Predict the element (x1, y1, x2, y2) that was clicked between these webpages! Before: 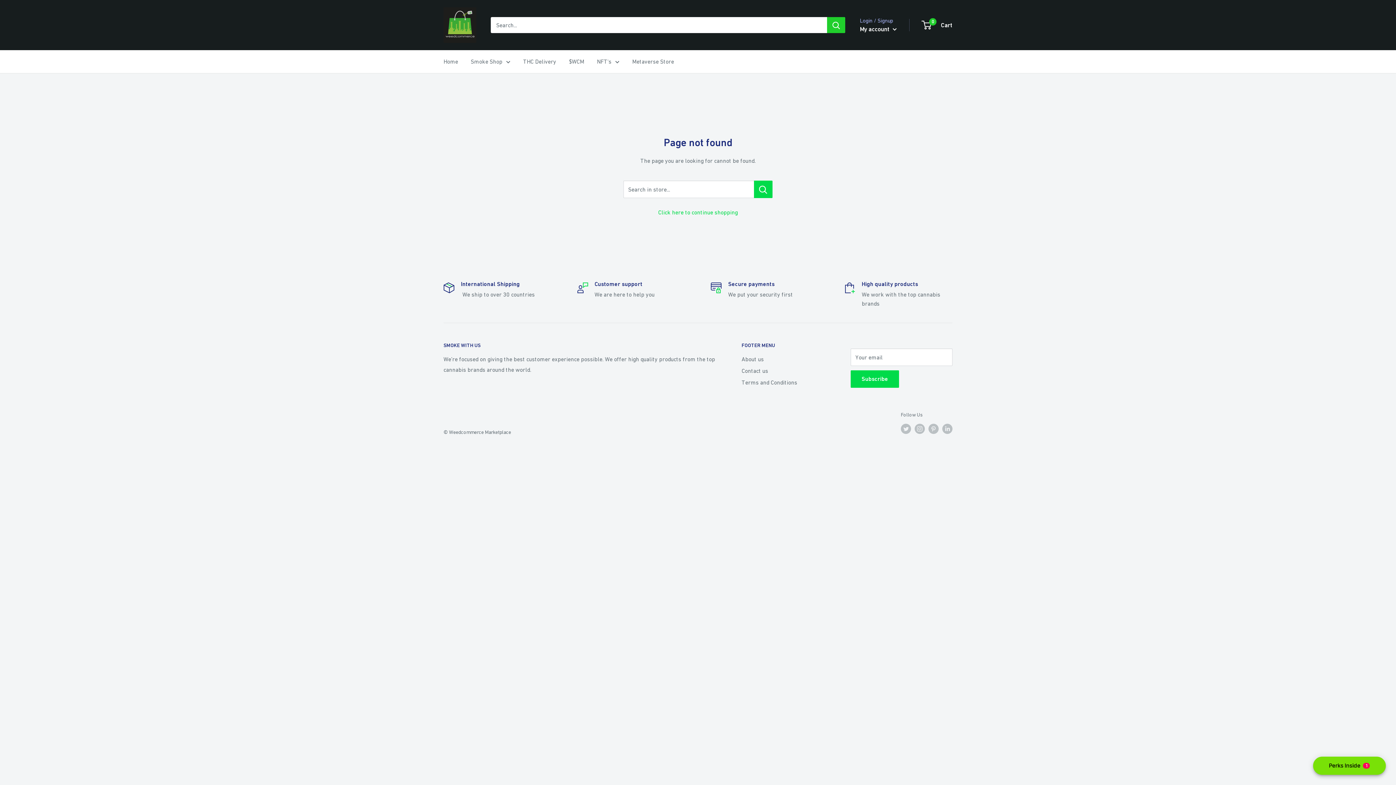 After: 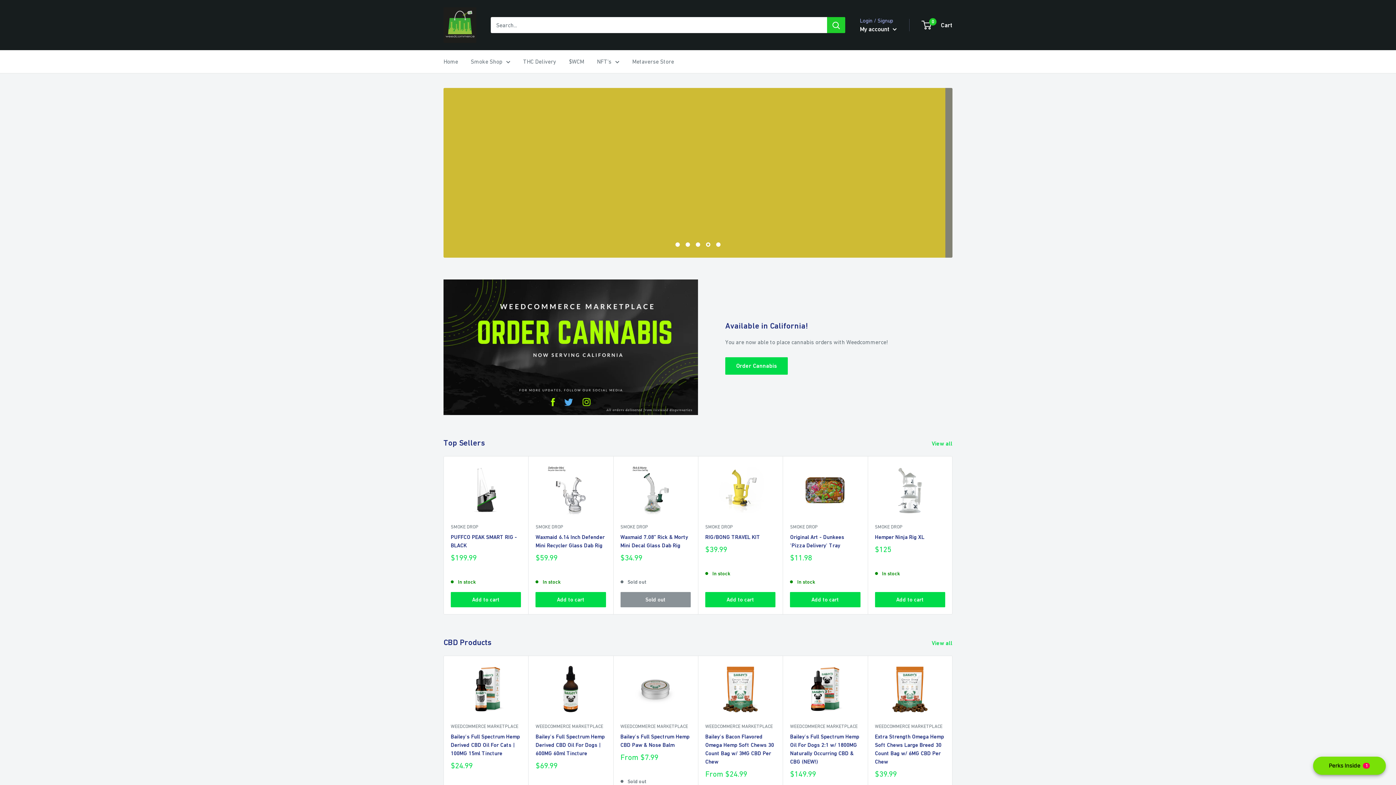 Action: bbox: (443, 7, 476, 42)